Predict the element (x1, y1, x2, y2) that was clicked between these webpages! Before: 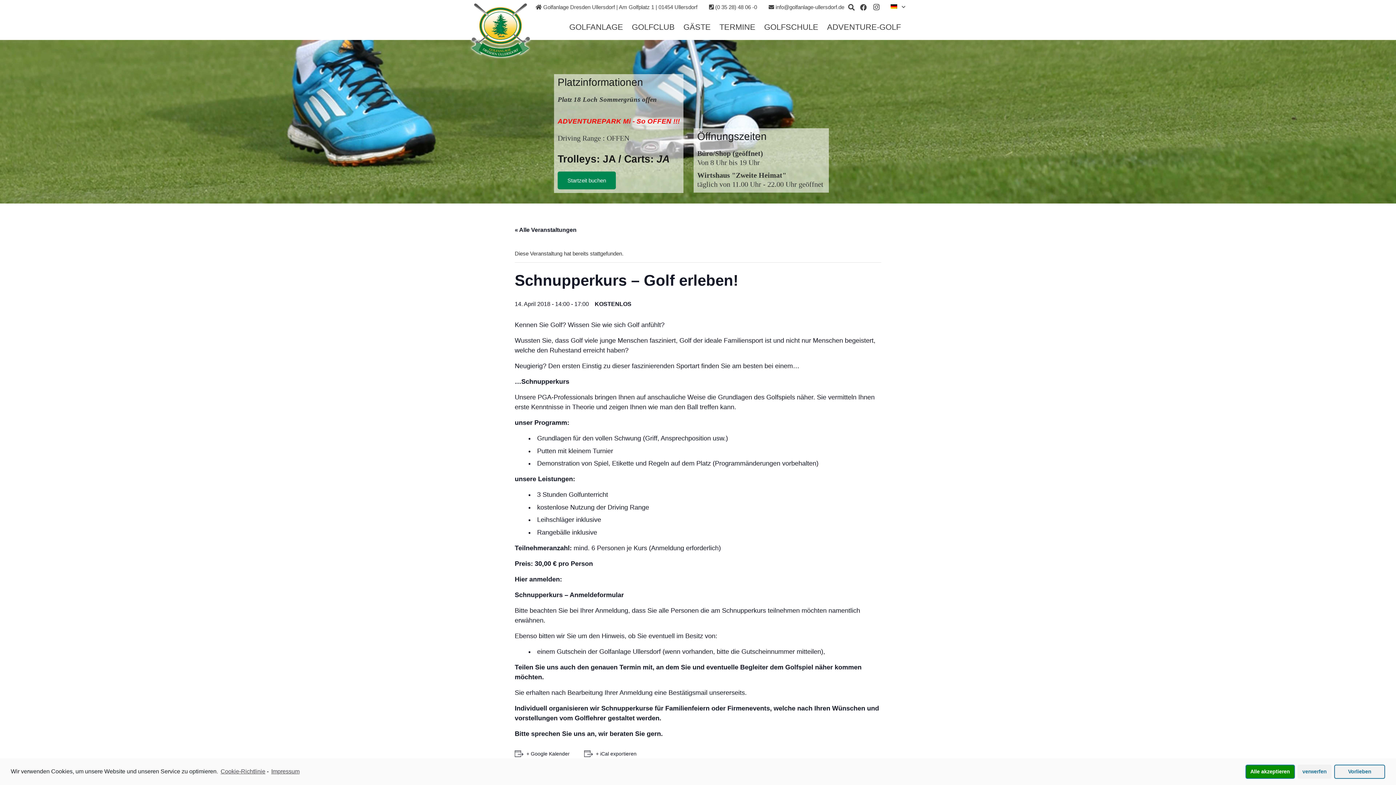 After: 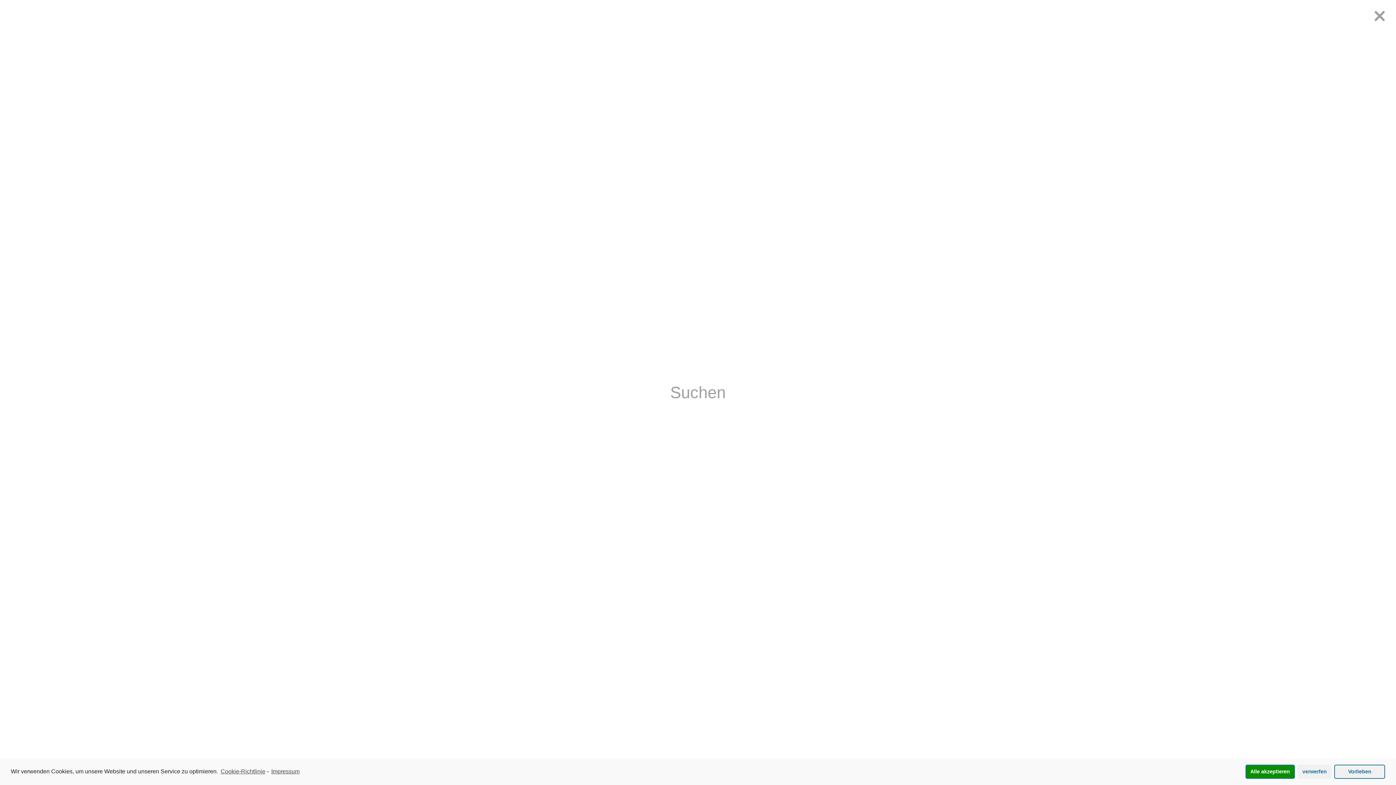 Action: bbox: (844, 0, 858, 14) label: Suchen